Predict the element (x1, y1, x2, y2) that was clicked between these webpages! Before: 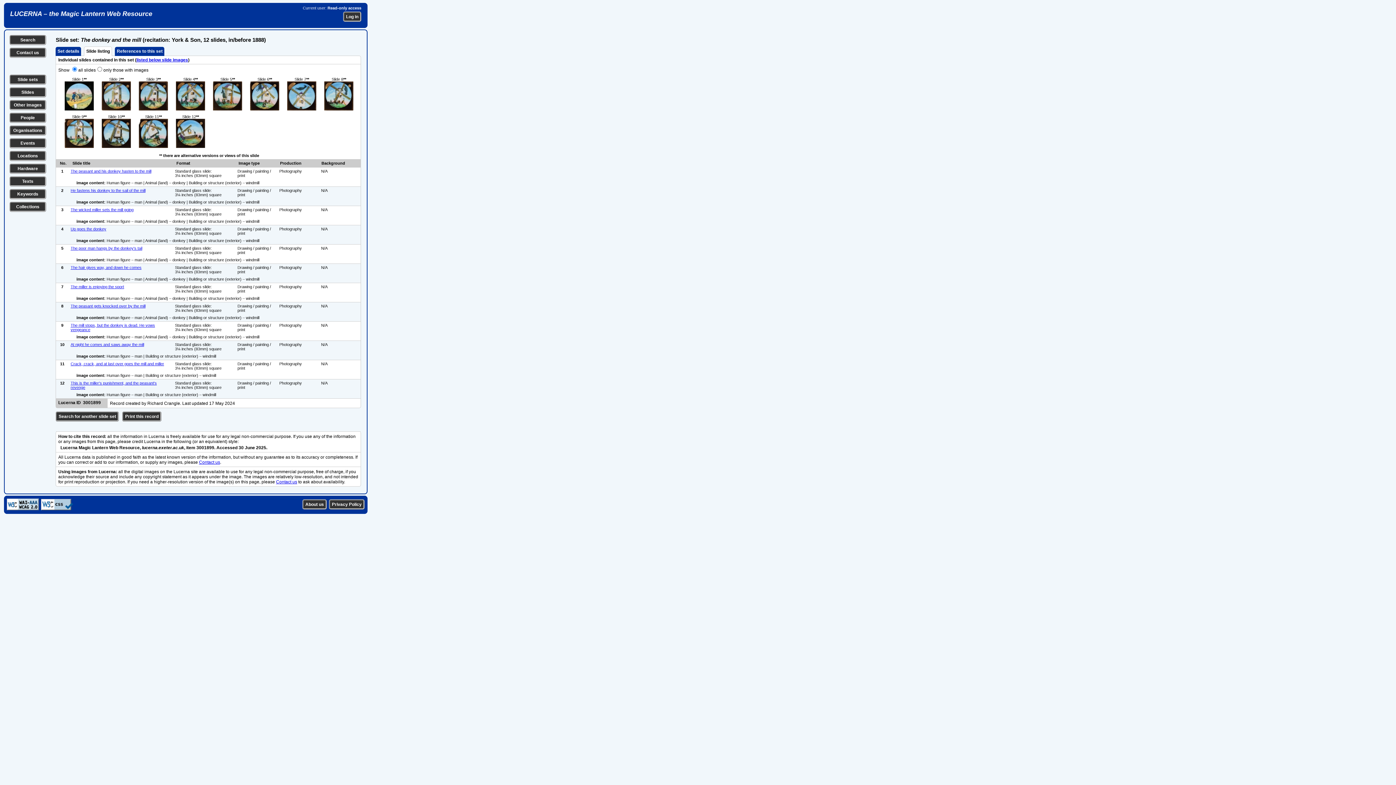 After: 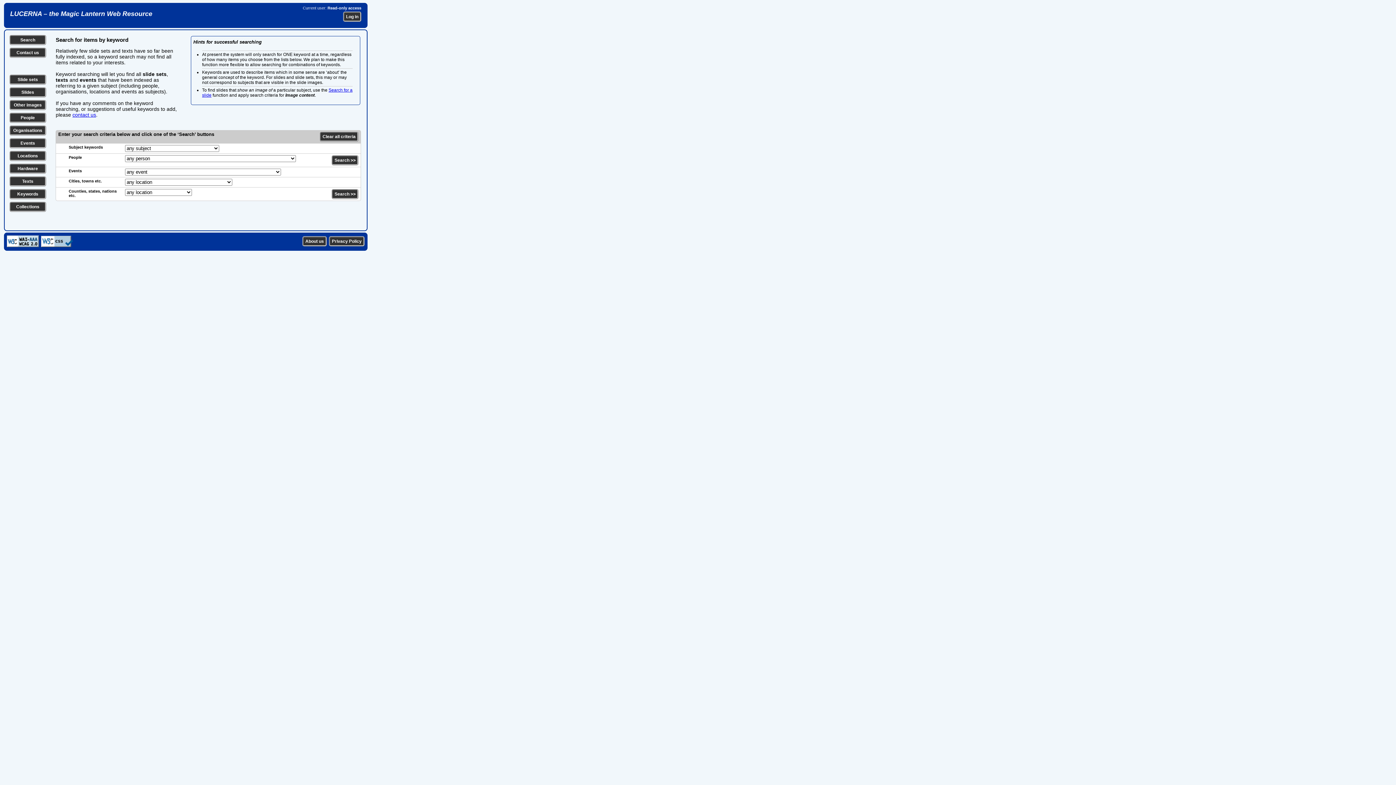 Action: bbox: (17, 191, 38, 196) label: Keywords